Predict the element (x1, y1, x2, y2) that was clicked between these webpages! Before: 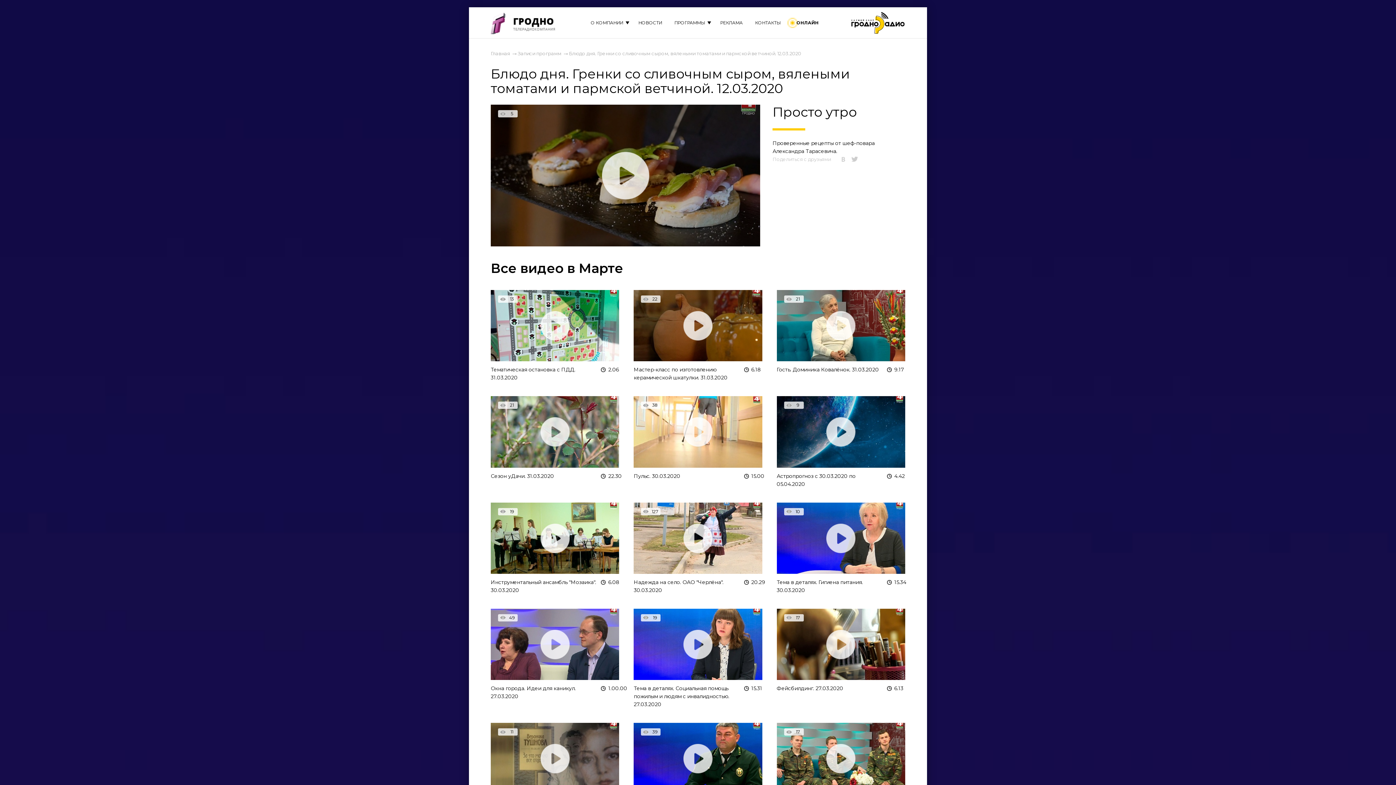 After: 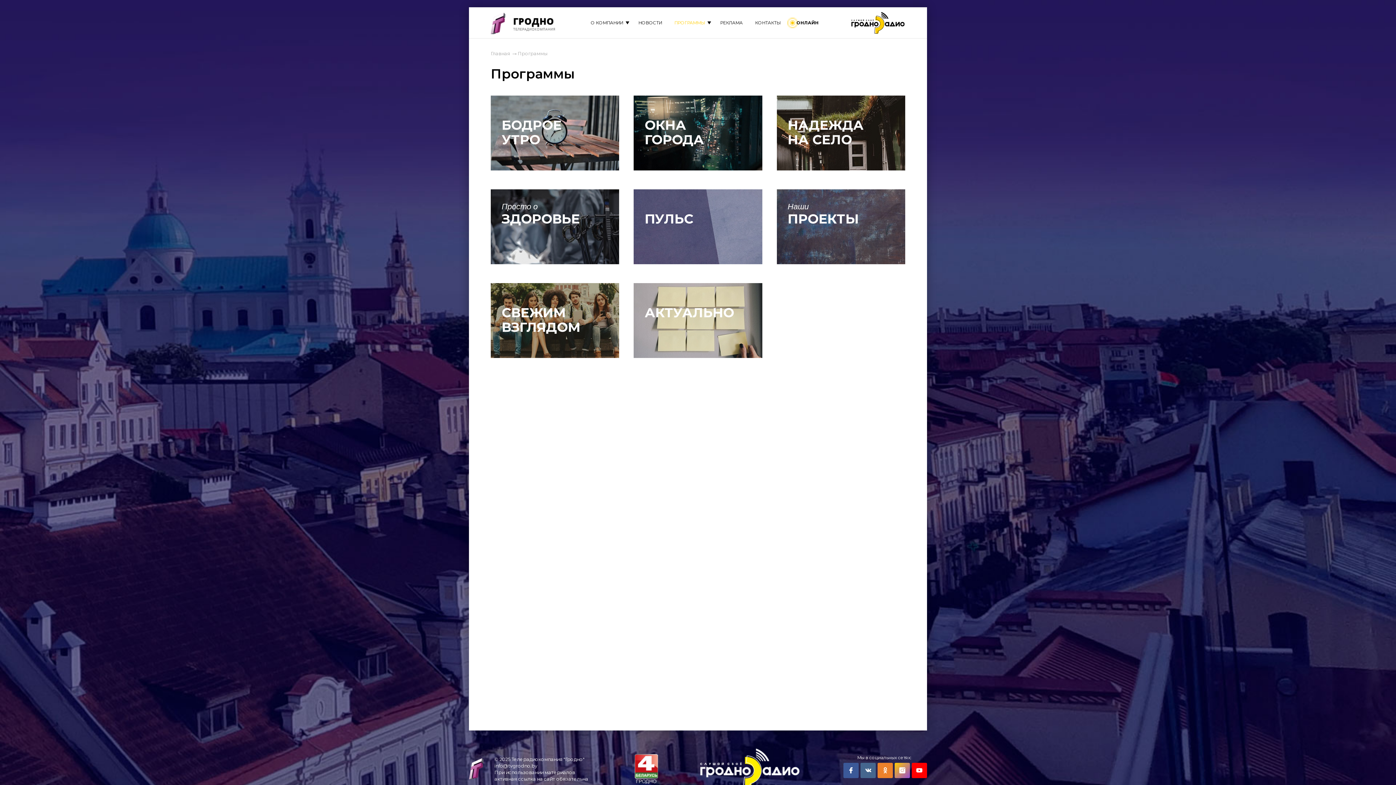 Action: label: ПРОГРАММЫ bbox: (669, 7, 710, 38)